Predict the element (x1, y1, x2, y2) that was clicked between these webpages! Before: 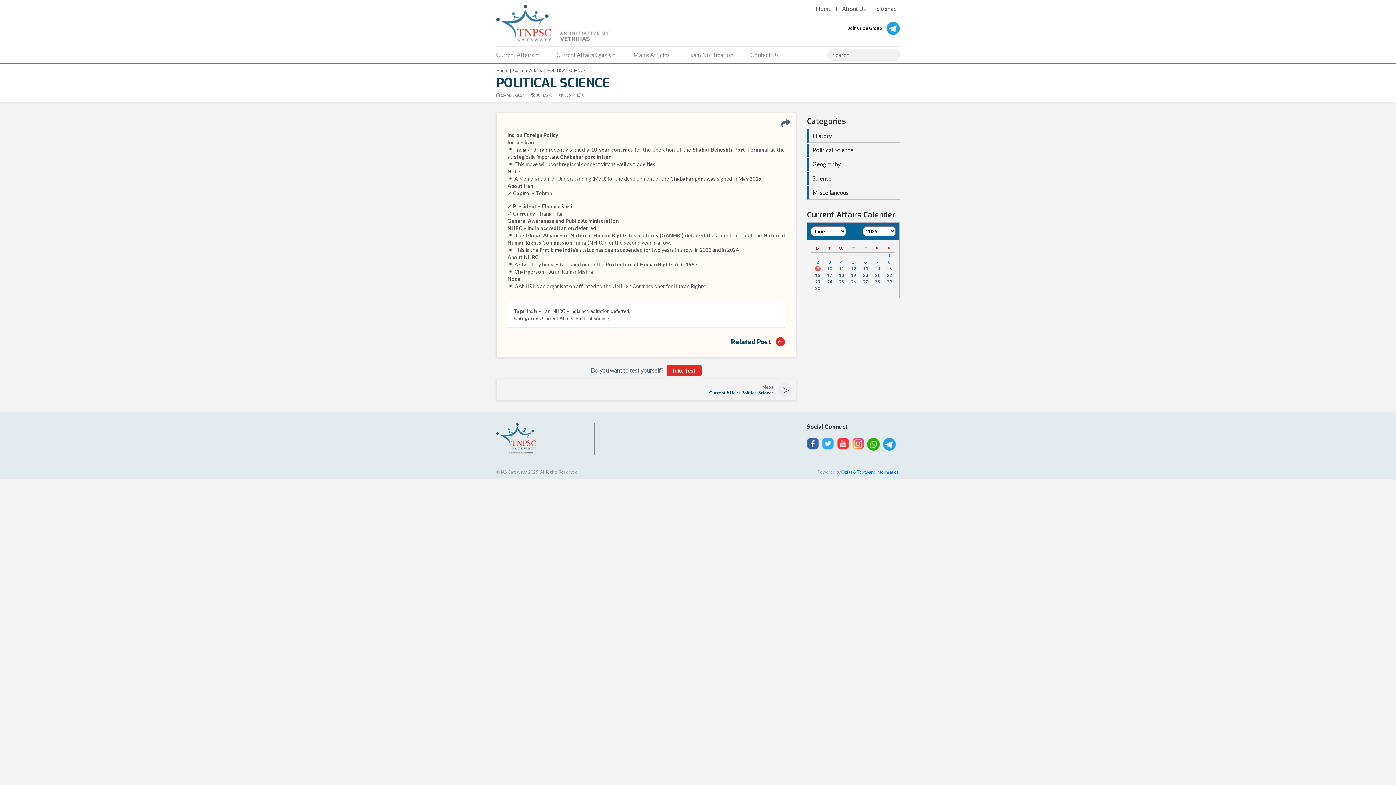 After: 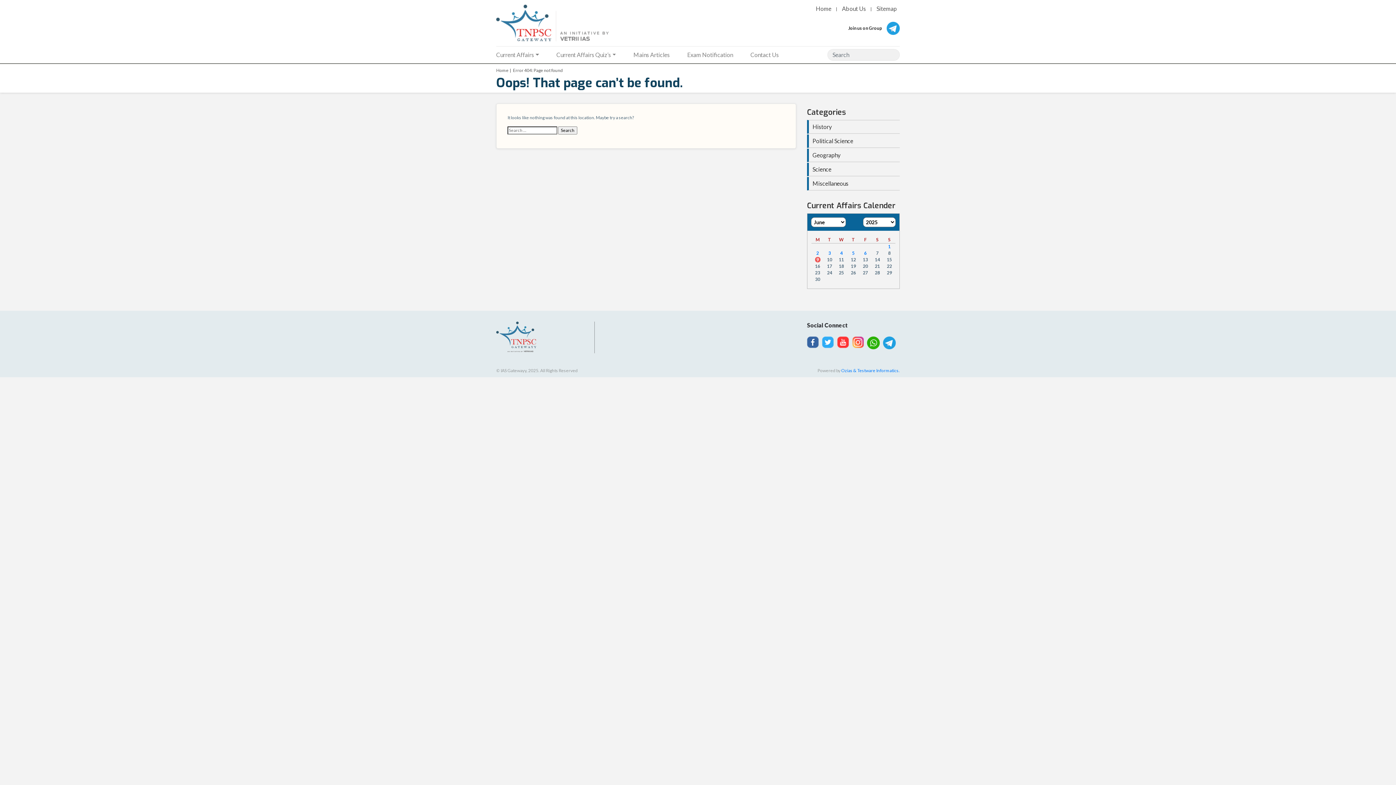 Action: label: Next
Current Affairs Political Science
> bbox: (709, 382, 792, 396)